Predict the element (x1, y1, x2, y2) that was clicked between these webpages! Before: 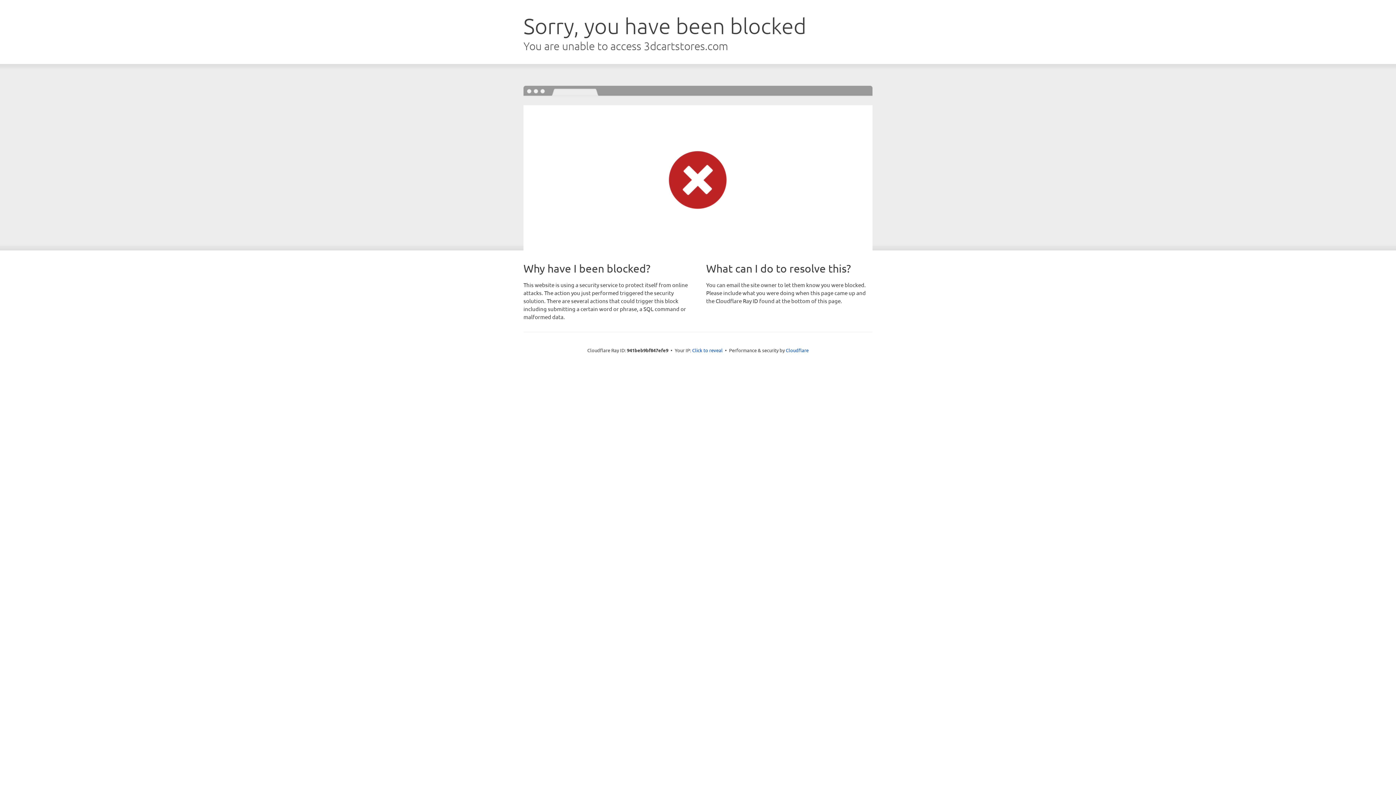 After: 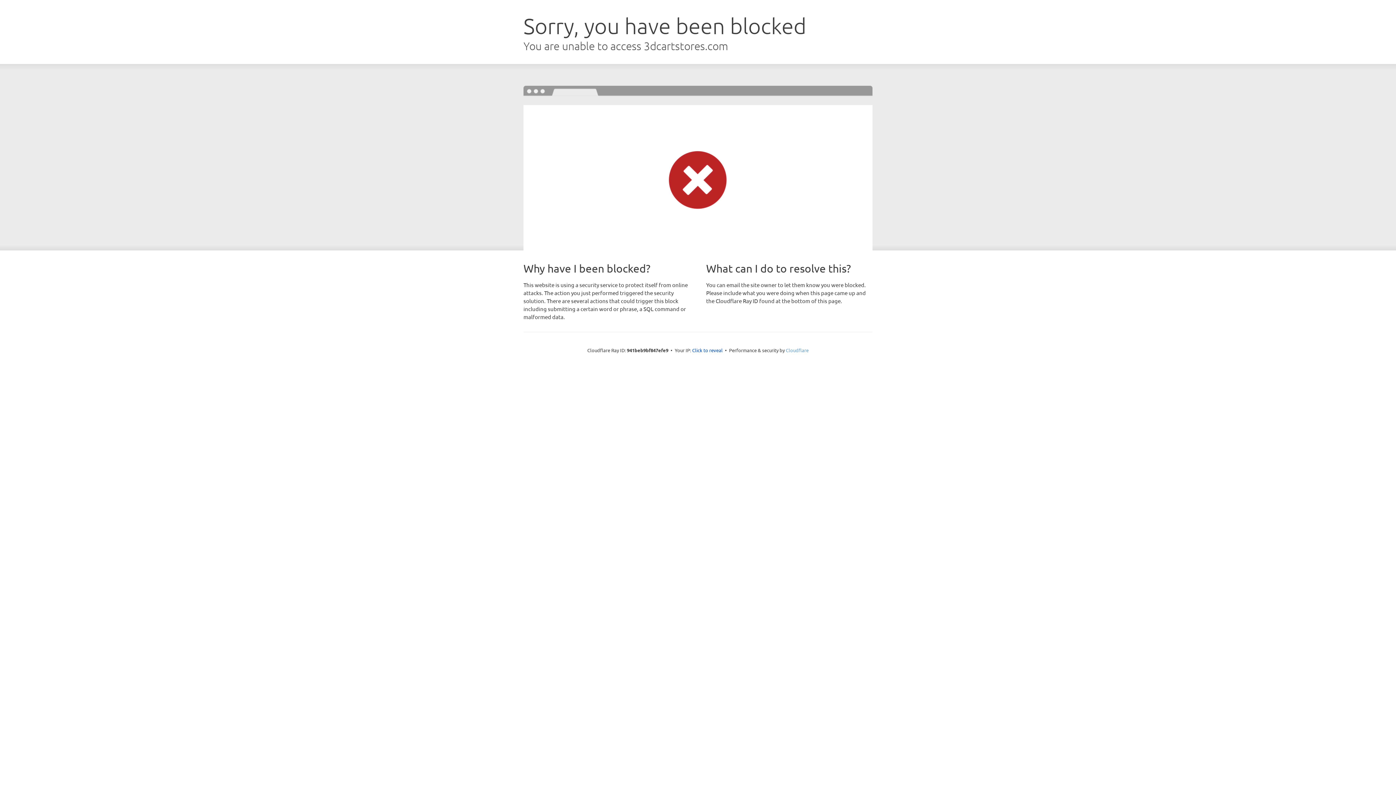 Action: label: Cloudflare bbox: (786, 347, 808, 353)